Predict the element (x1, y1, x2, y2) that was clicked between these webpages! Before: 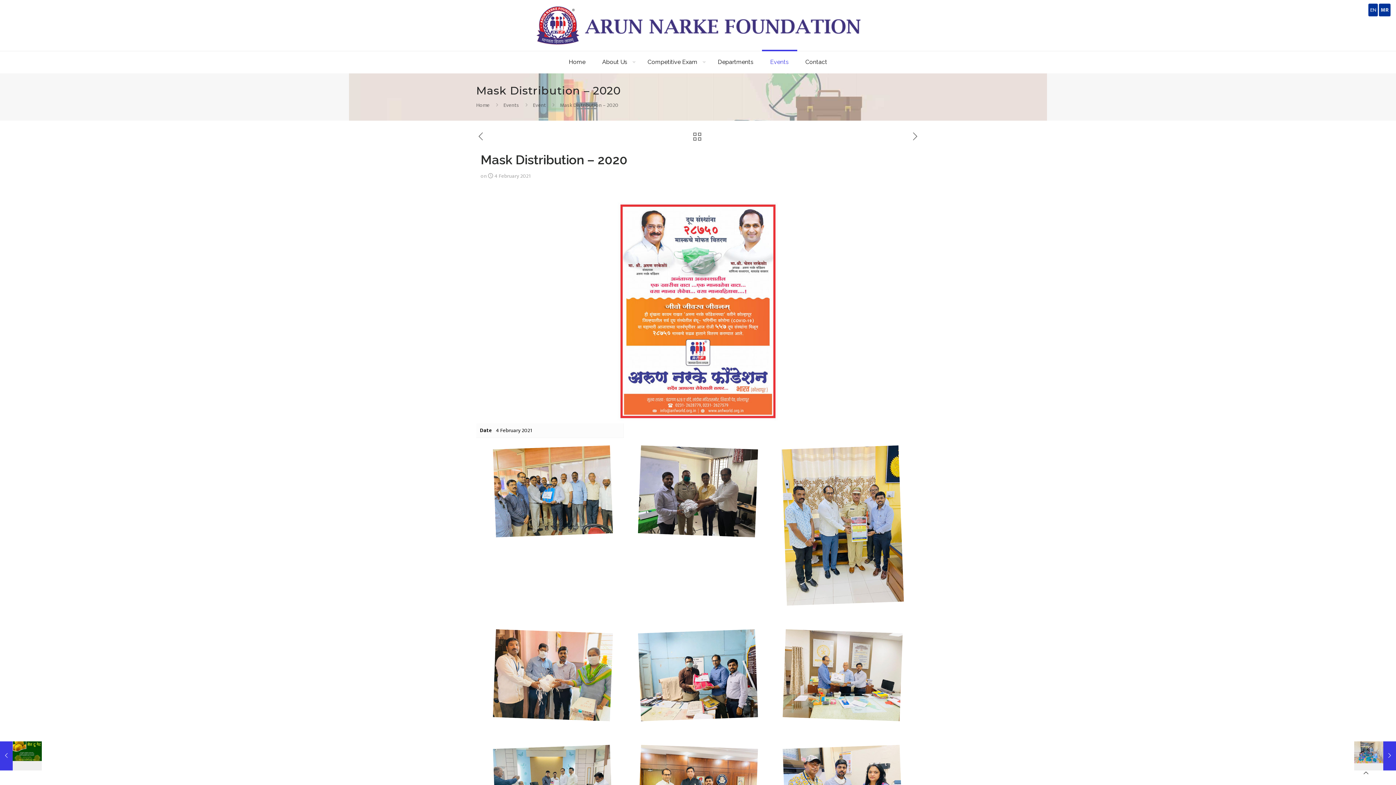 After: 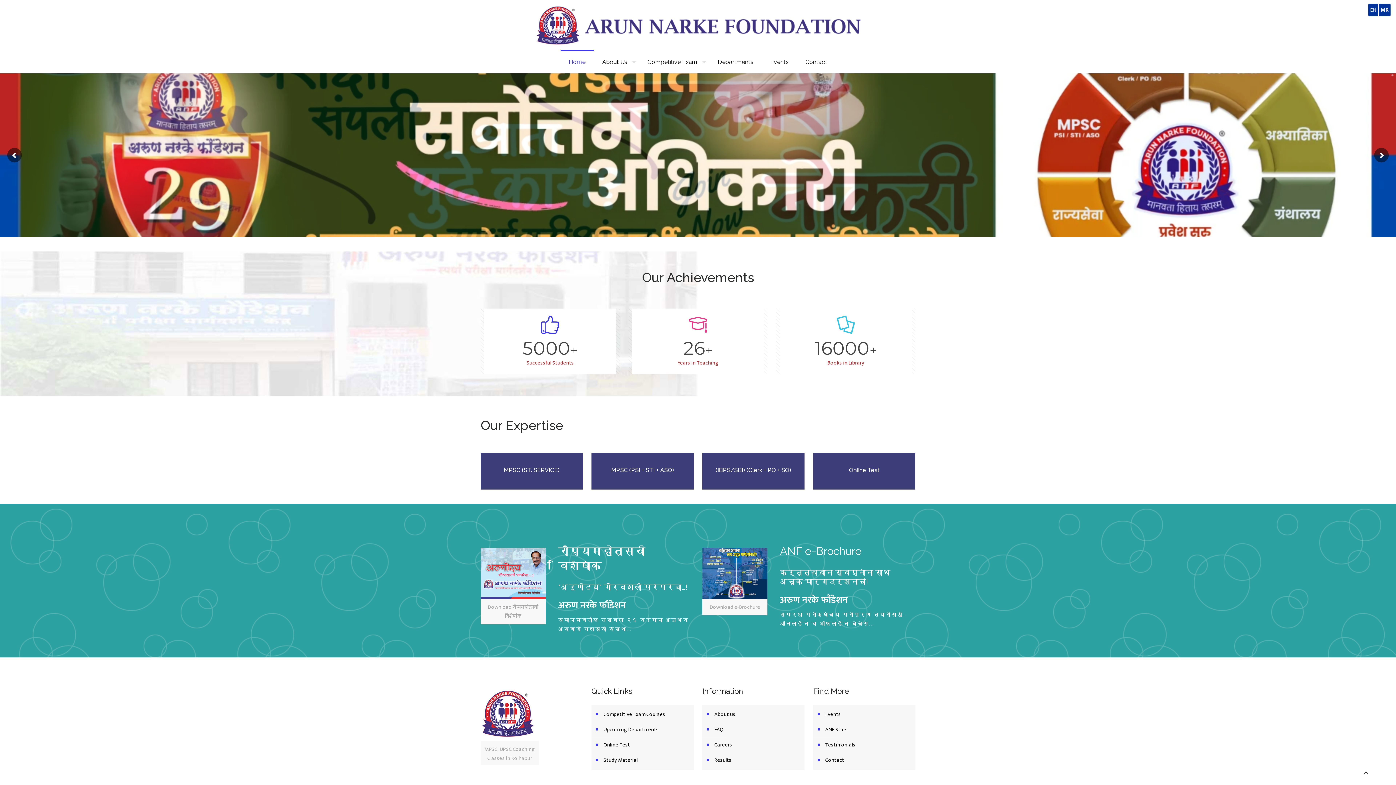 Action: bbox: (533, 0, 862, 50)